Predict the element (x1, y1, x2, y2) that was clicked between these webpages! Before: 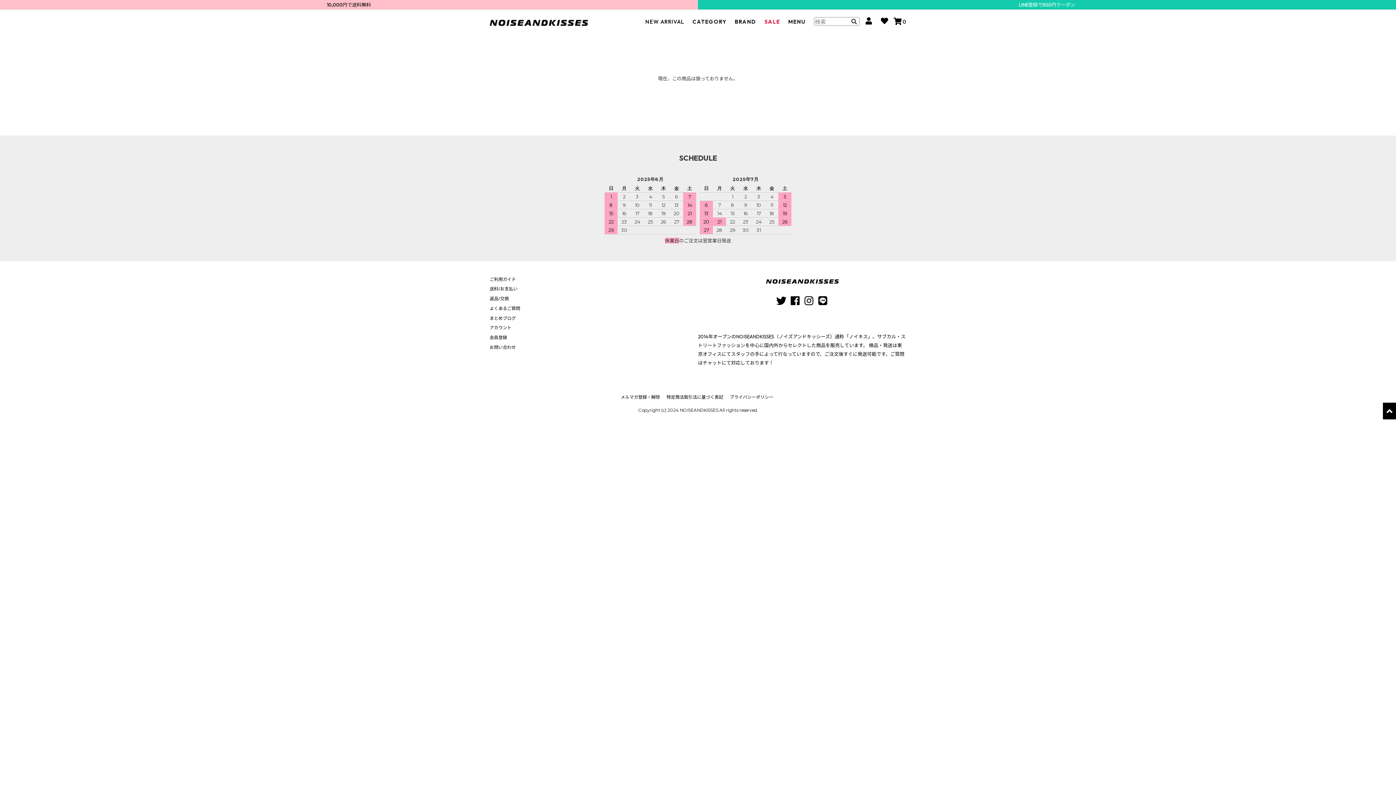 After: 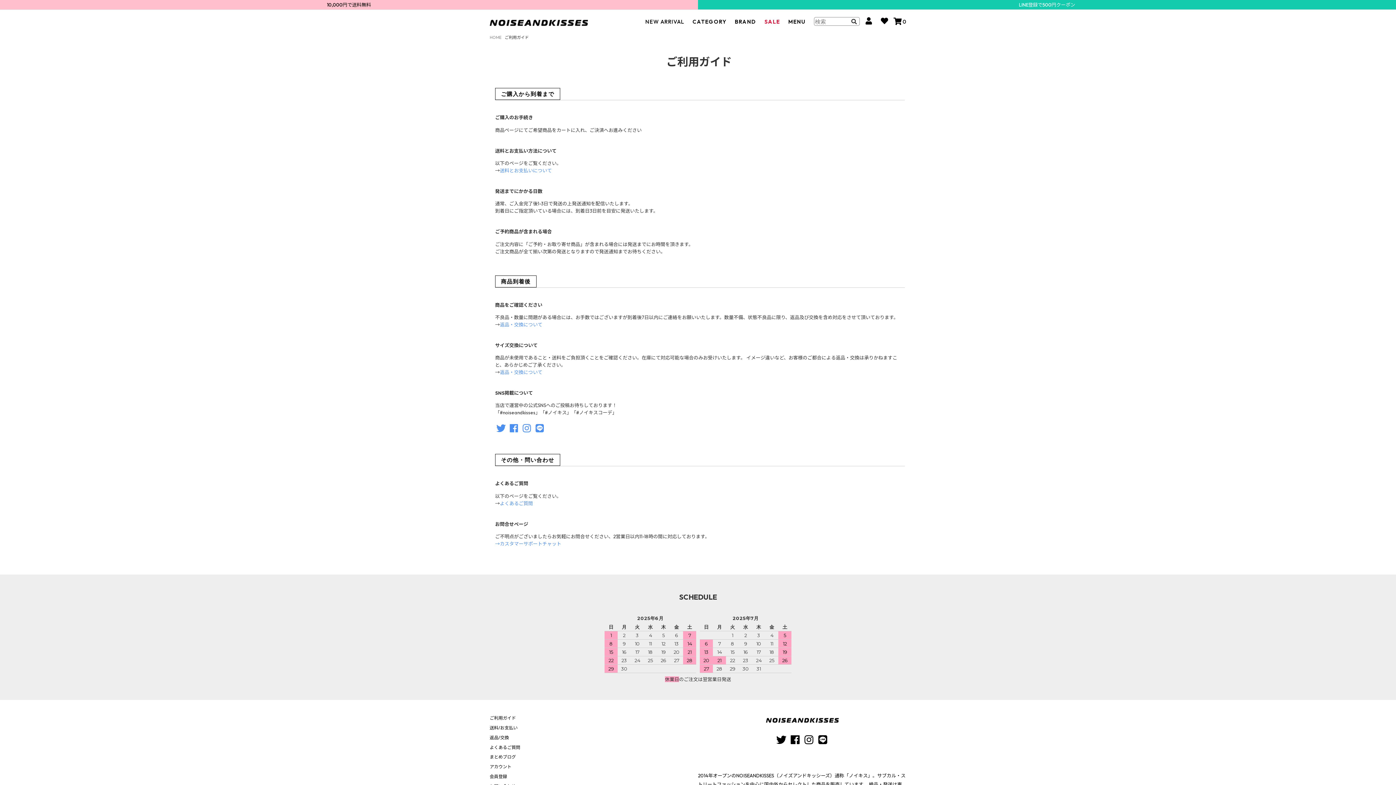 Action: label: ご利用ガイド bbox: (489, 276, 516, 282)